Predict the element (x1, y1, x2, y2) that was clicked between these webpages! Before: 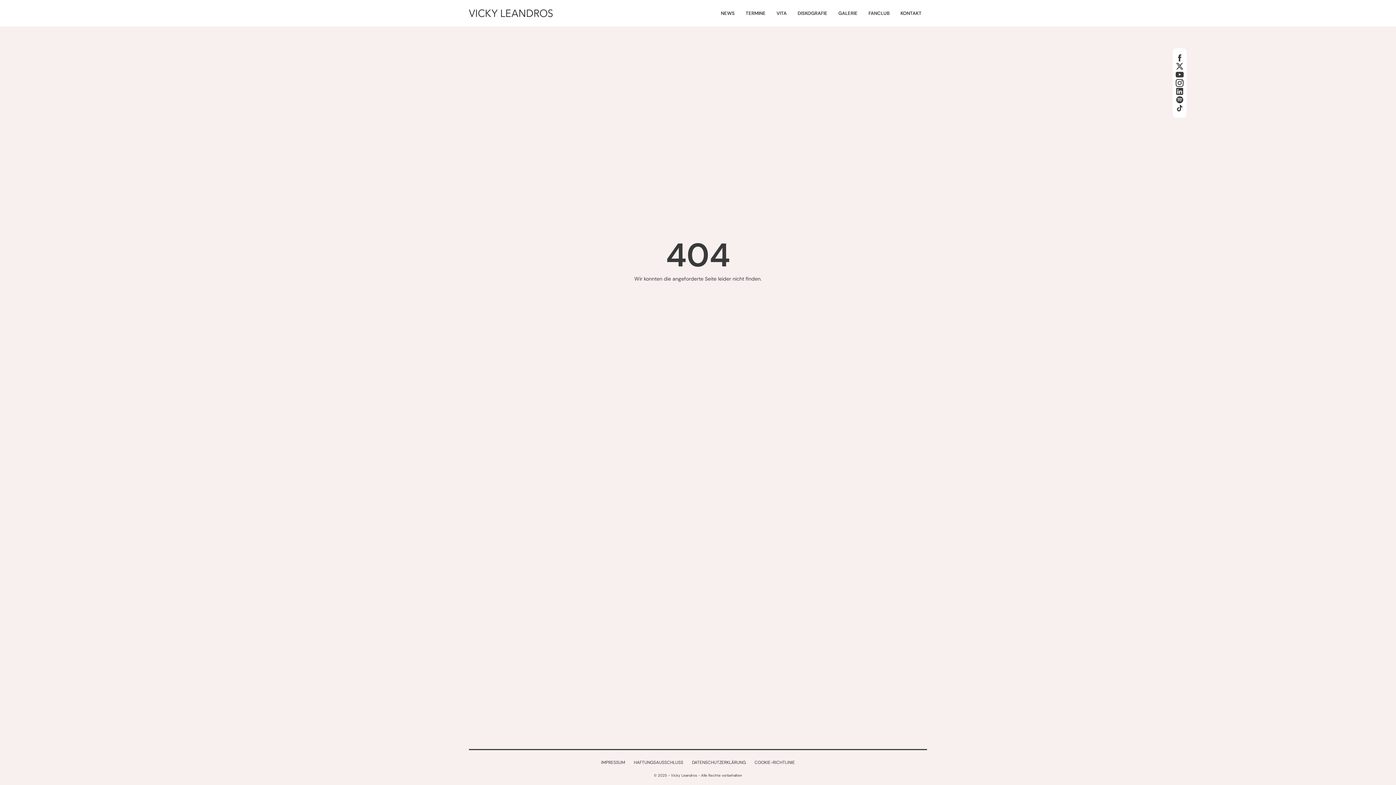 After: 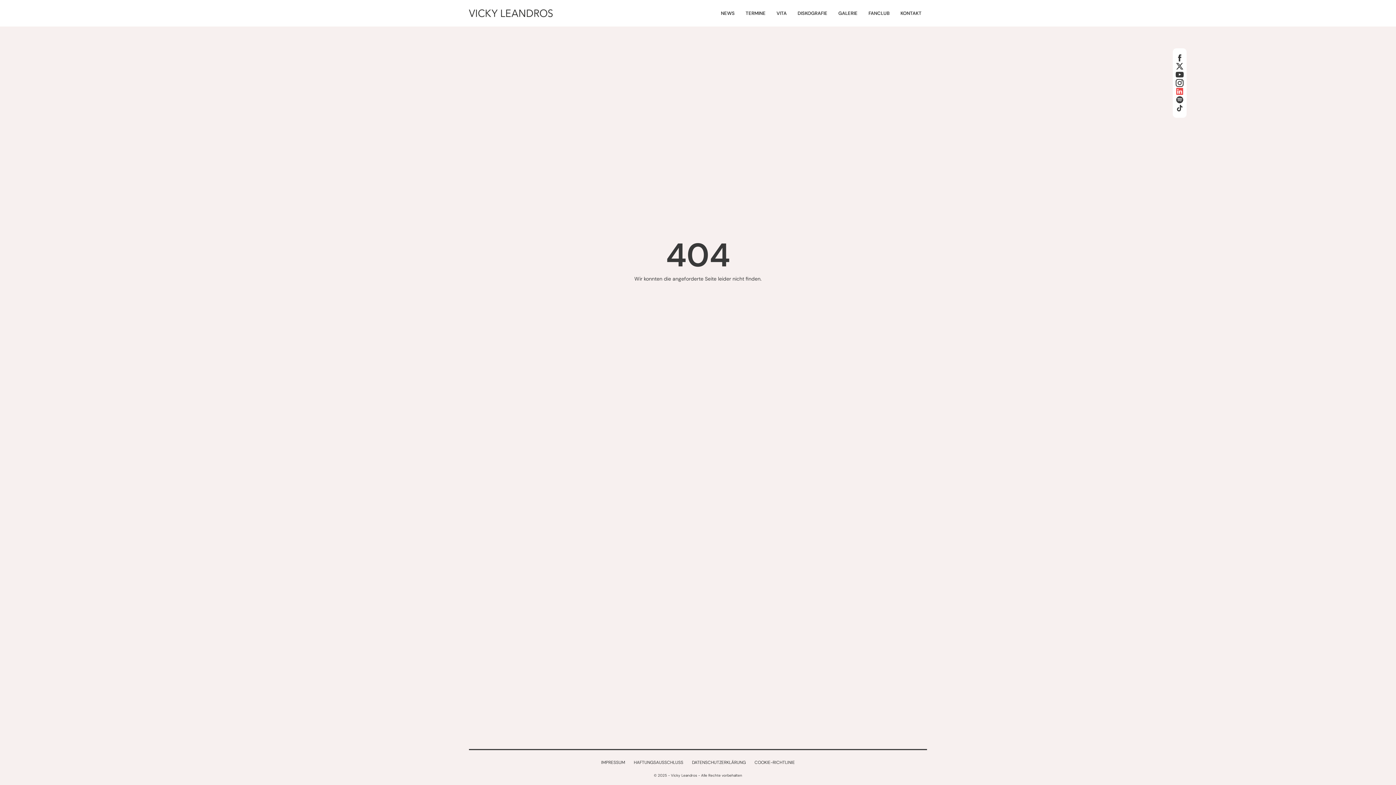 Action: bbox: (1176, 87, 1184, 95)